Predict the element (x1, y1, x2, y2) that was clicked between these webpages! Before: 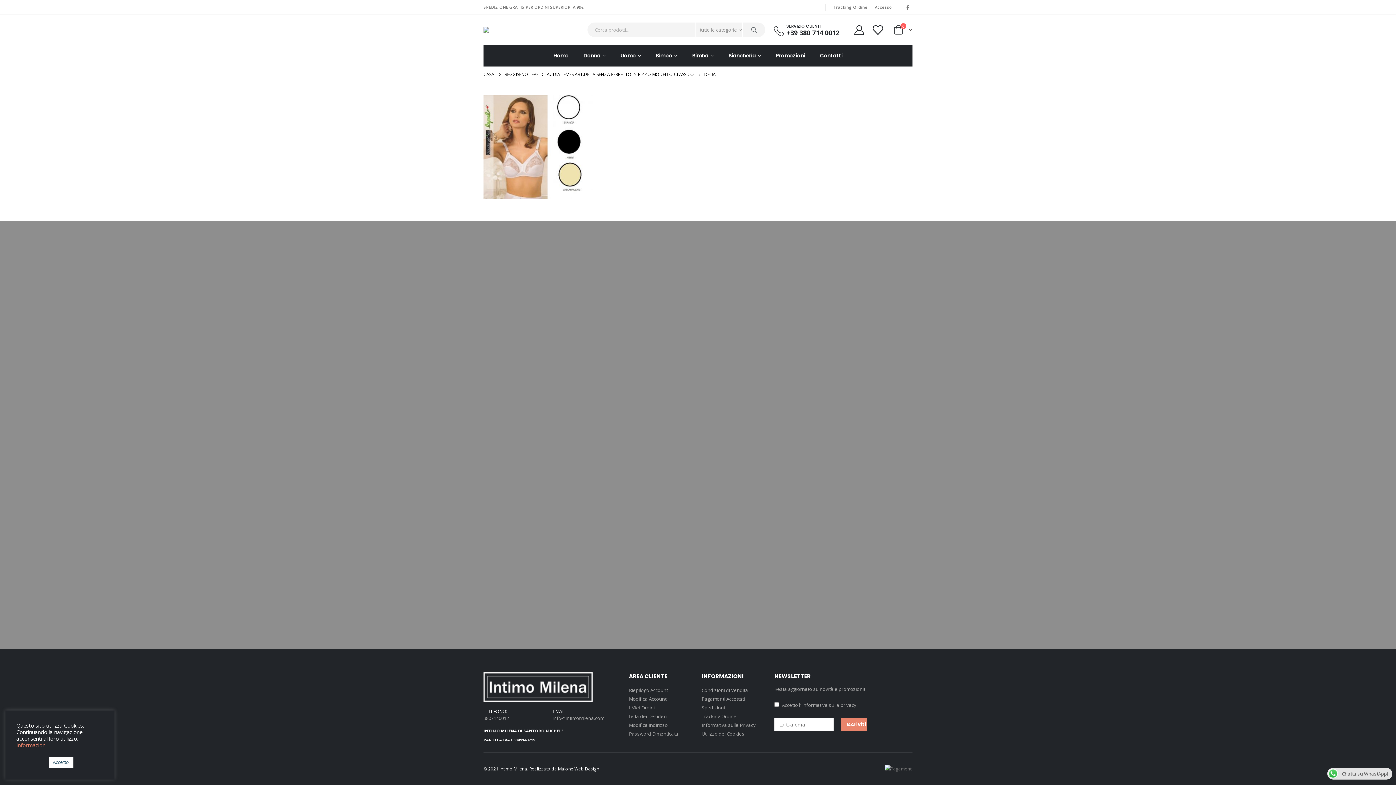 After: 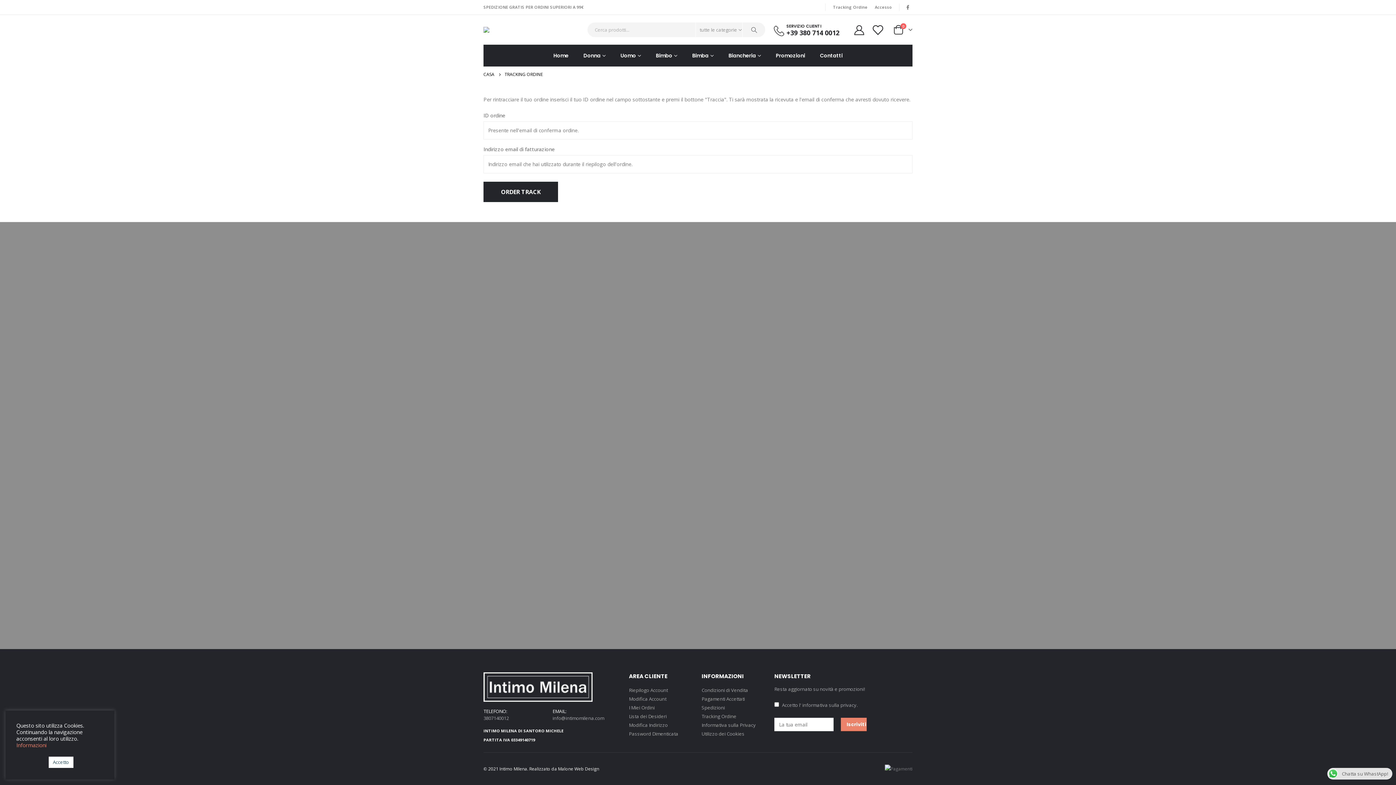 Action: label: Tracking Ordine bbox: (829, 0, 871, 13)